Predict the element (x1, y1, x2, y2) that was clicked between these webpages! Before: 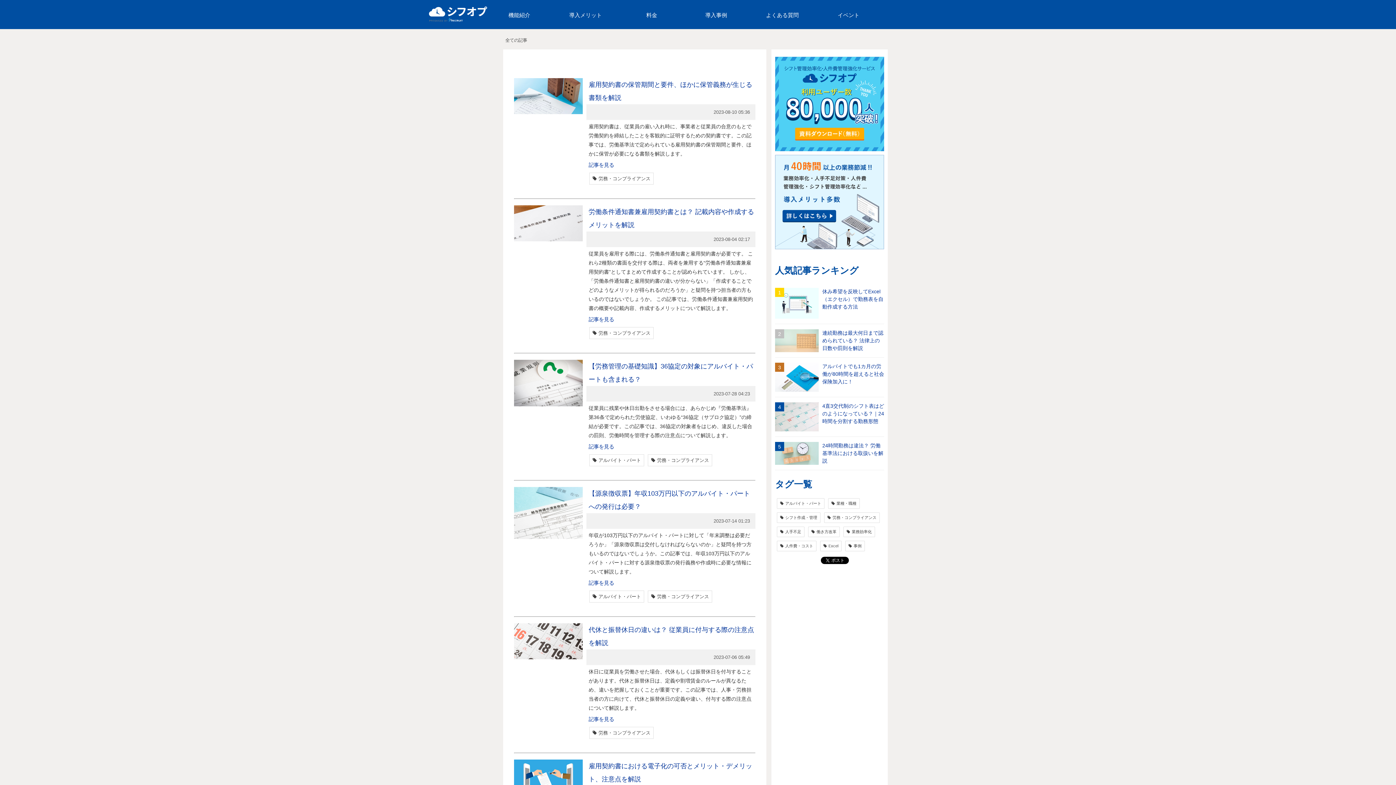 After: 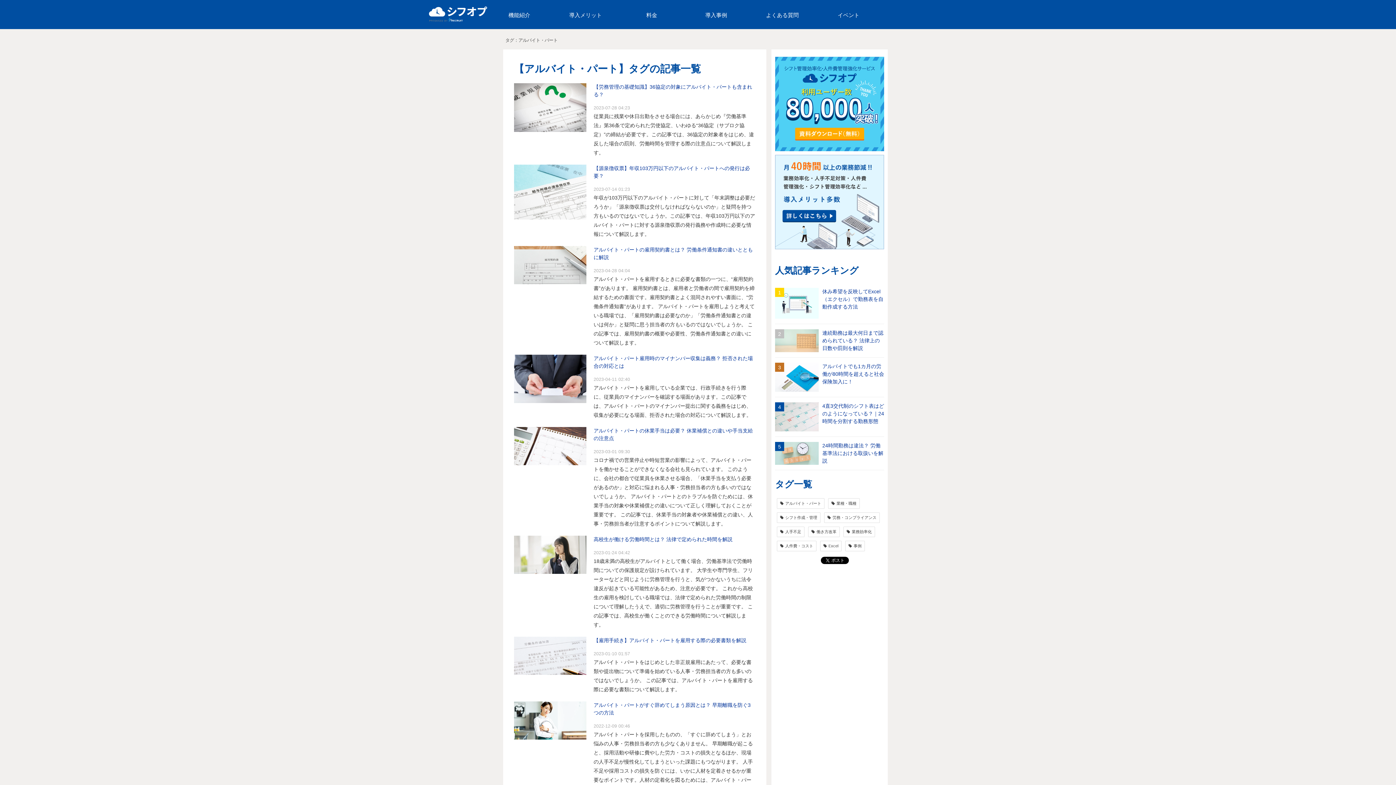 Action: bbox: (589, 454, 644, 466) label: アルバイト・パート